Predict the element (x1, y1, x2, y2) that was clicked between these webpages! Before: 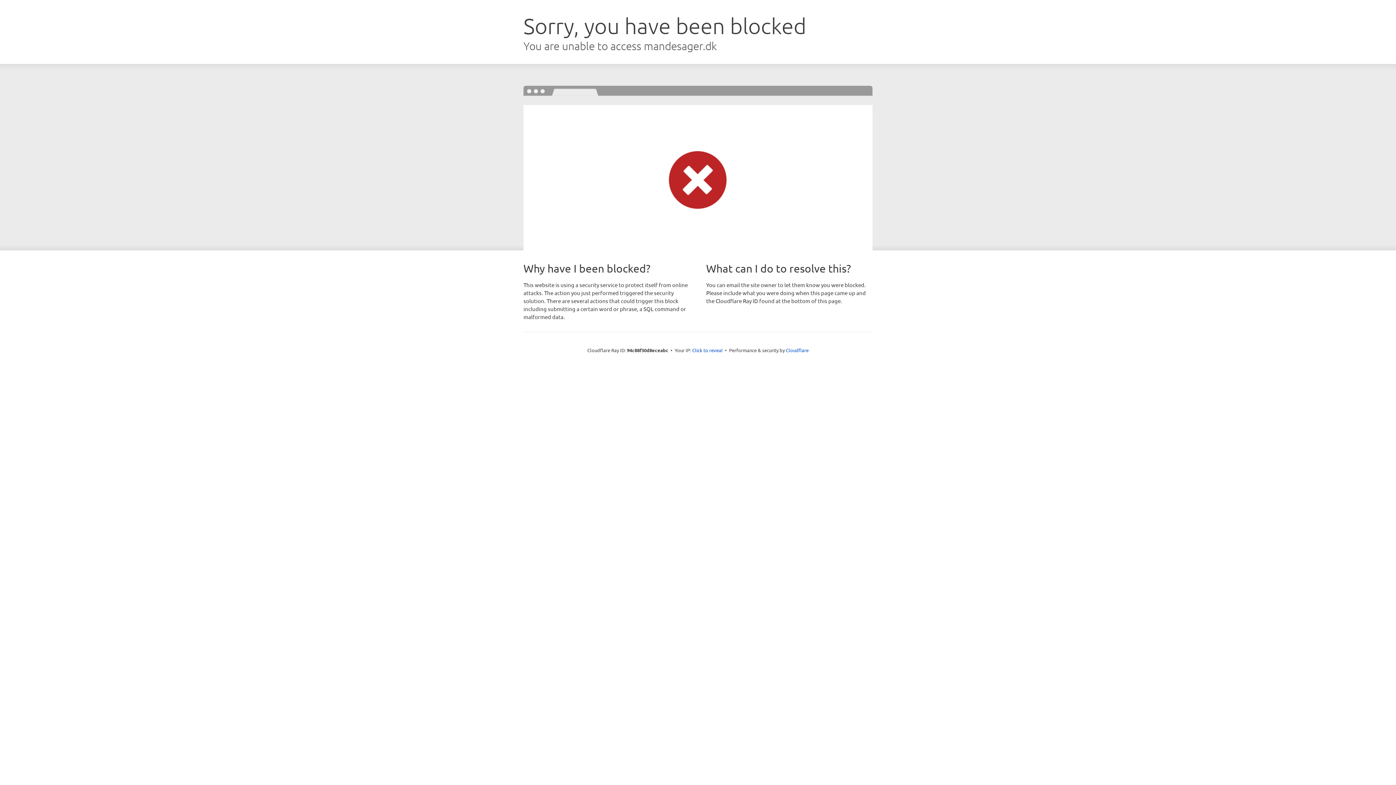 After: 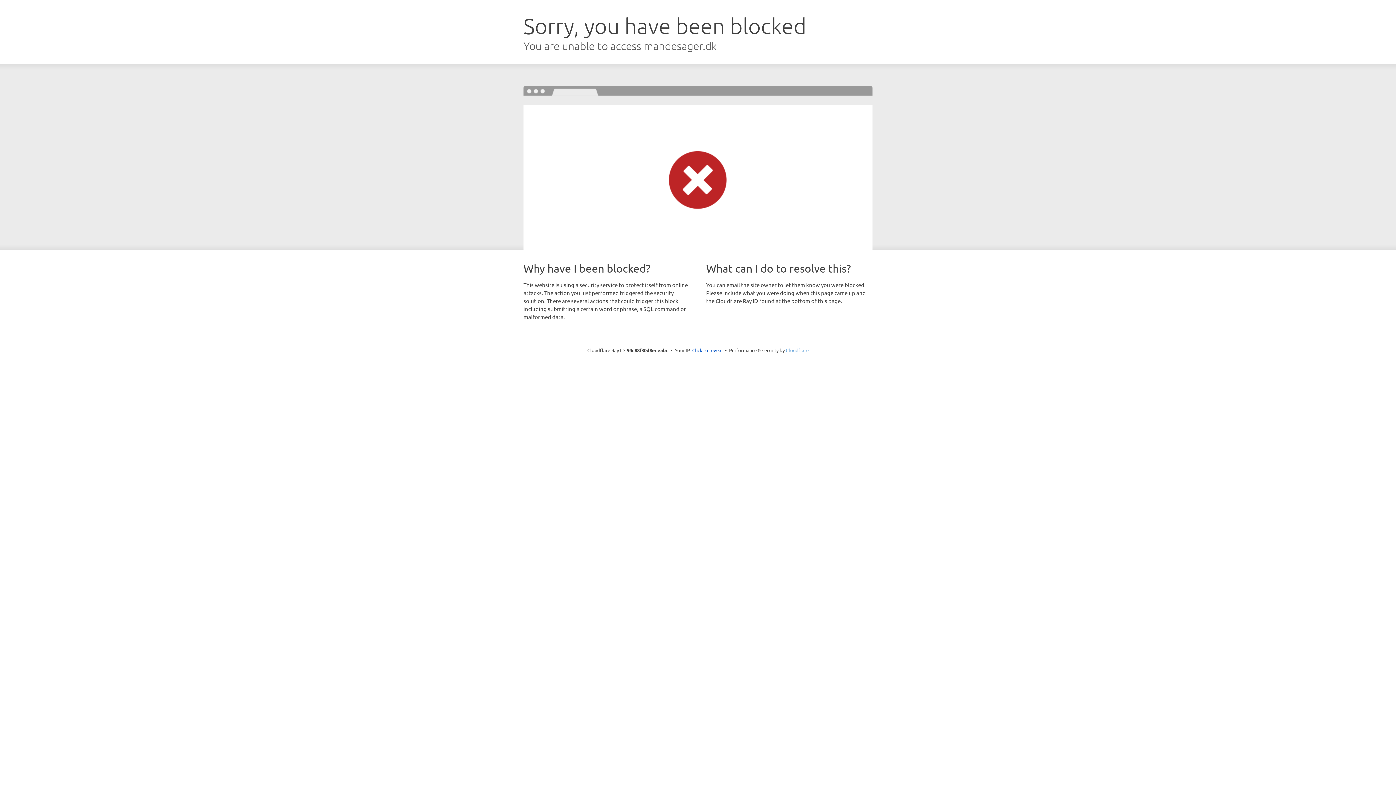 Action: label: Cloudflare bbox: (786, 347, 808, 353)